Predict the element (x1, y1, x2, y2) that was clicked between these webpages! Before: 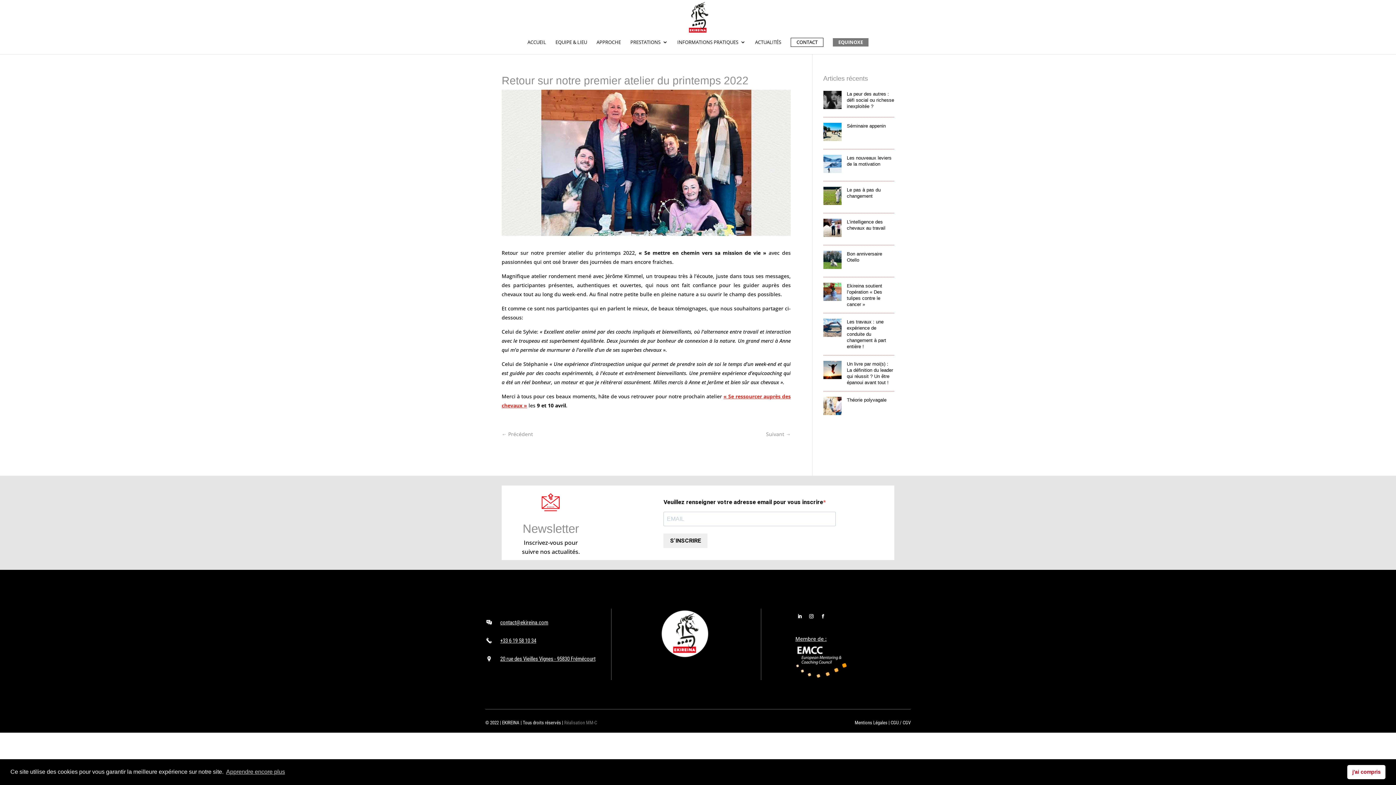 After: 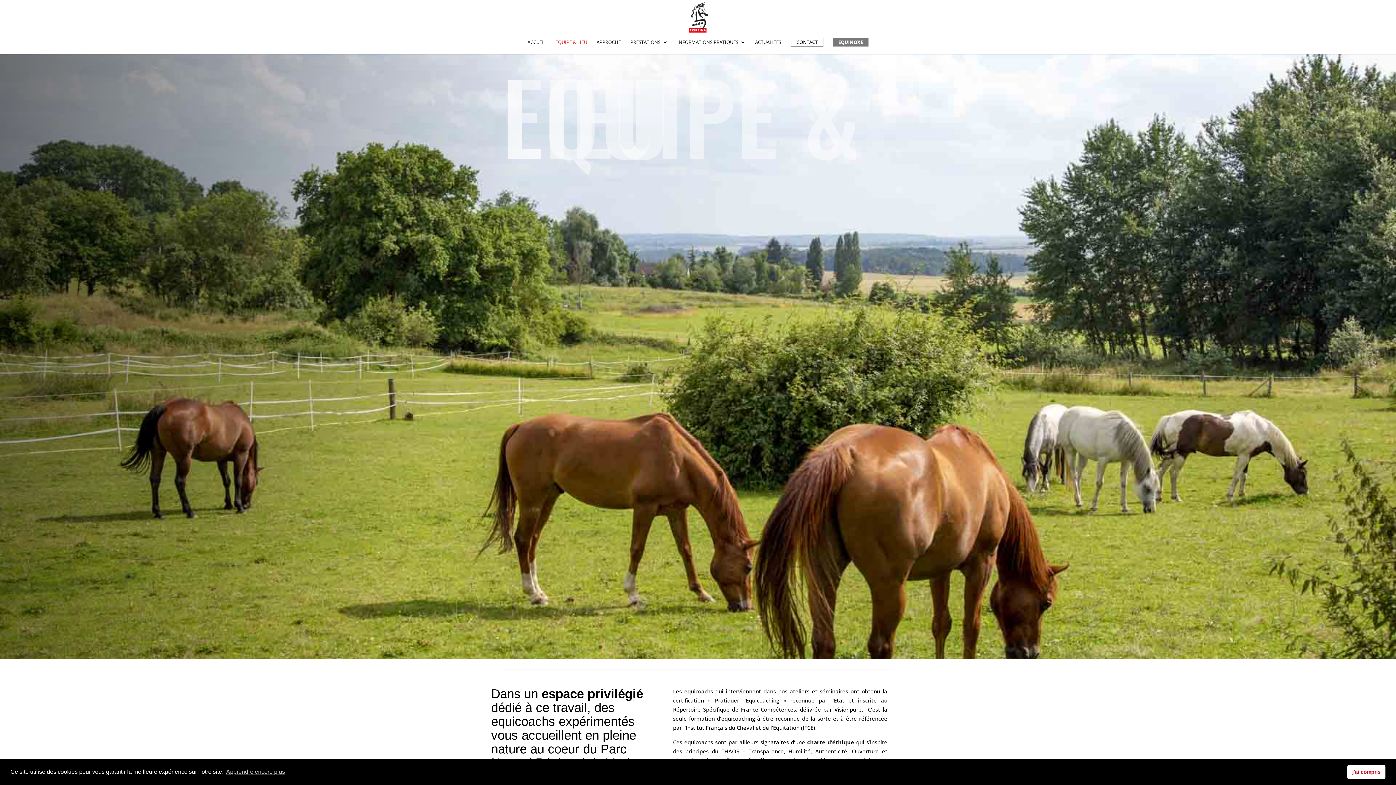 Action: label: EQUIPE & LIEU bbox: (555, 39, 587, 54)